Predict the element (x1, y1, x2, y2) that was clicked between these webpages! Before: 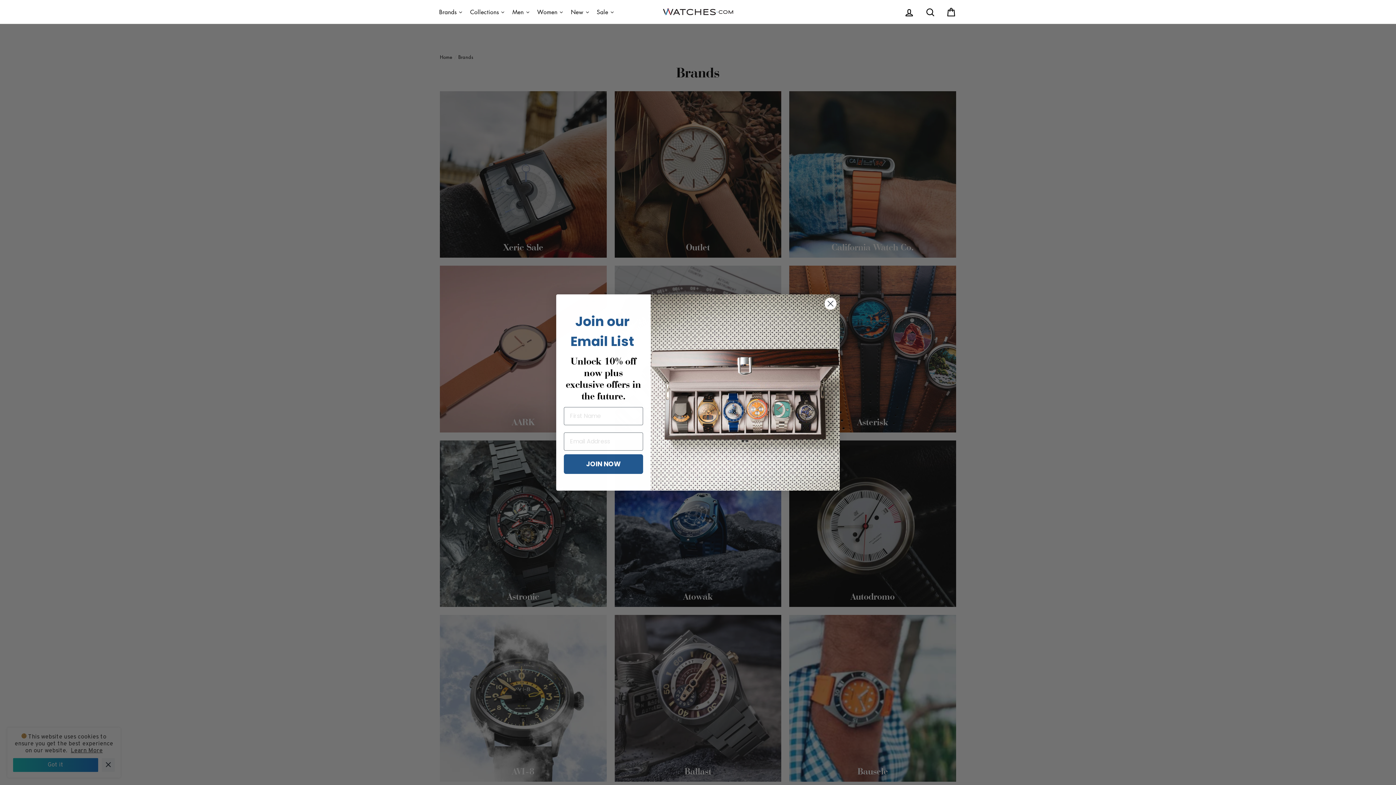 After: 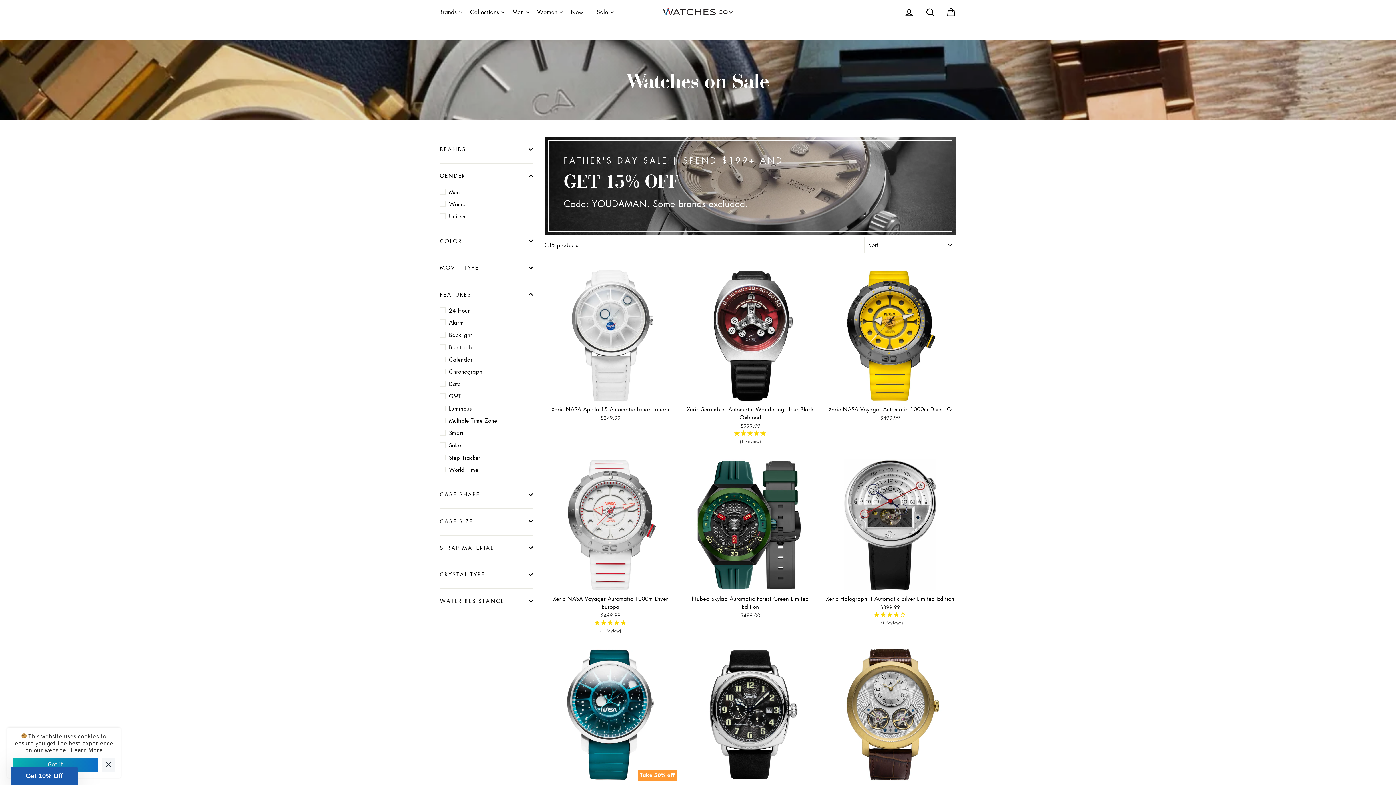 Action: bbox: (593, 5, 618, 18) label: Sale